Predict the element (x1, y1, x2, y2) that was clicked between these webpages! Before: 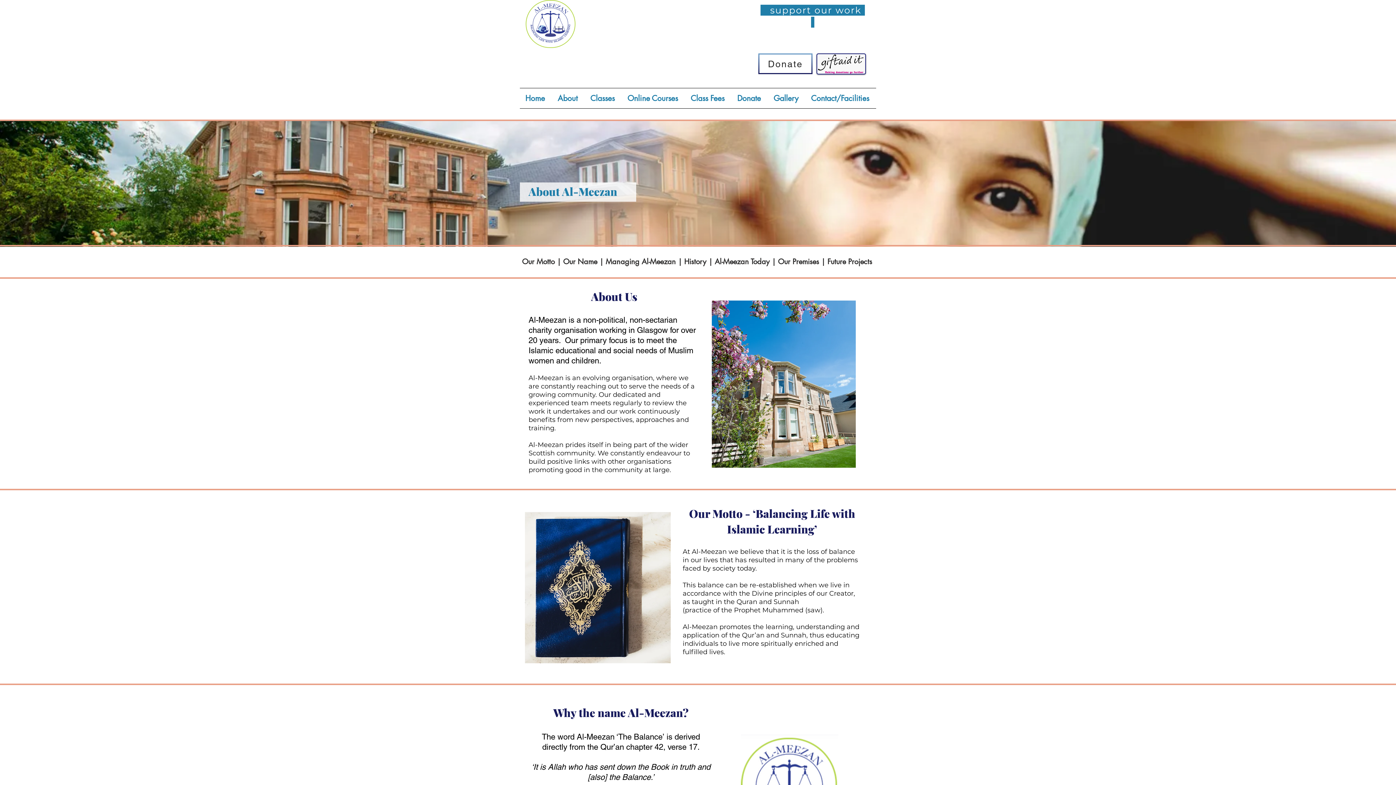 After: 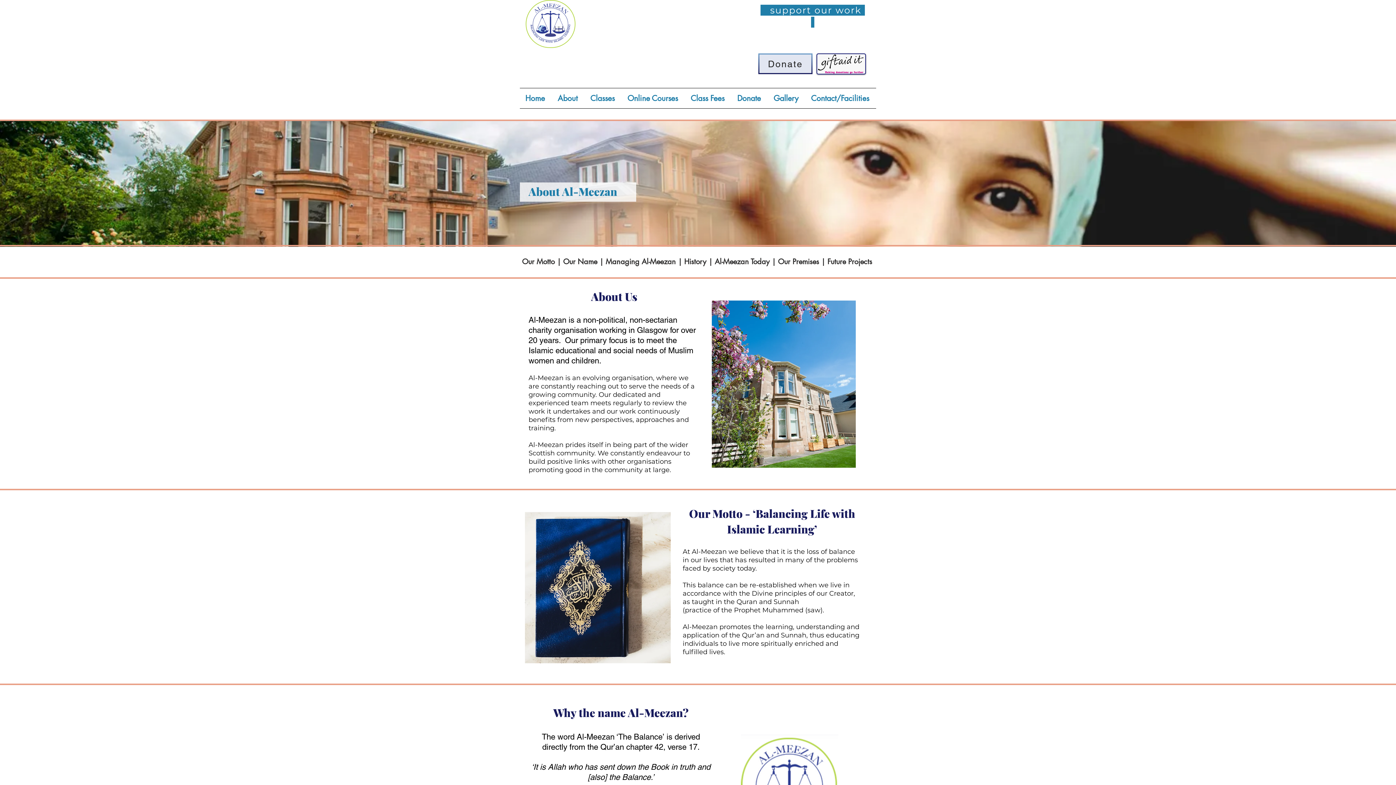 Action: label: Donate  bbox: (758, 53, 812, 74)